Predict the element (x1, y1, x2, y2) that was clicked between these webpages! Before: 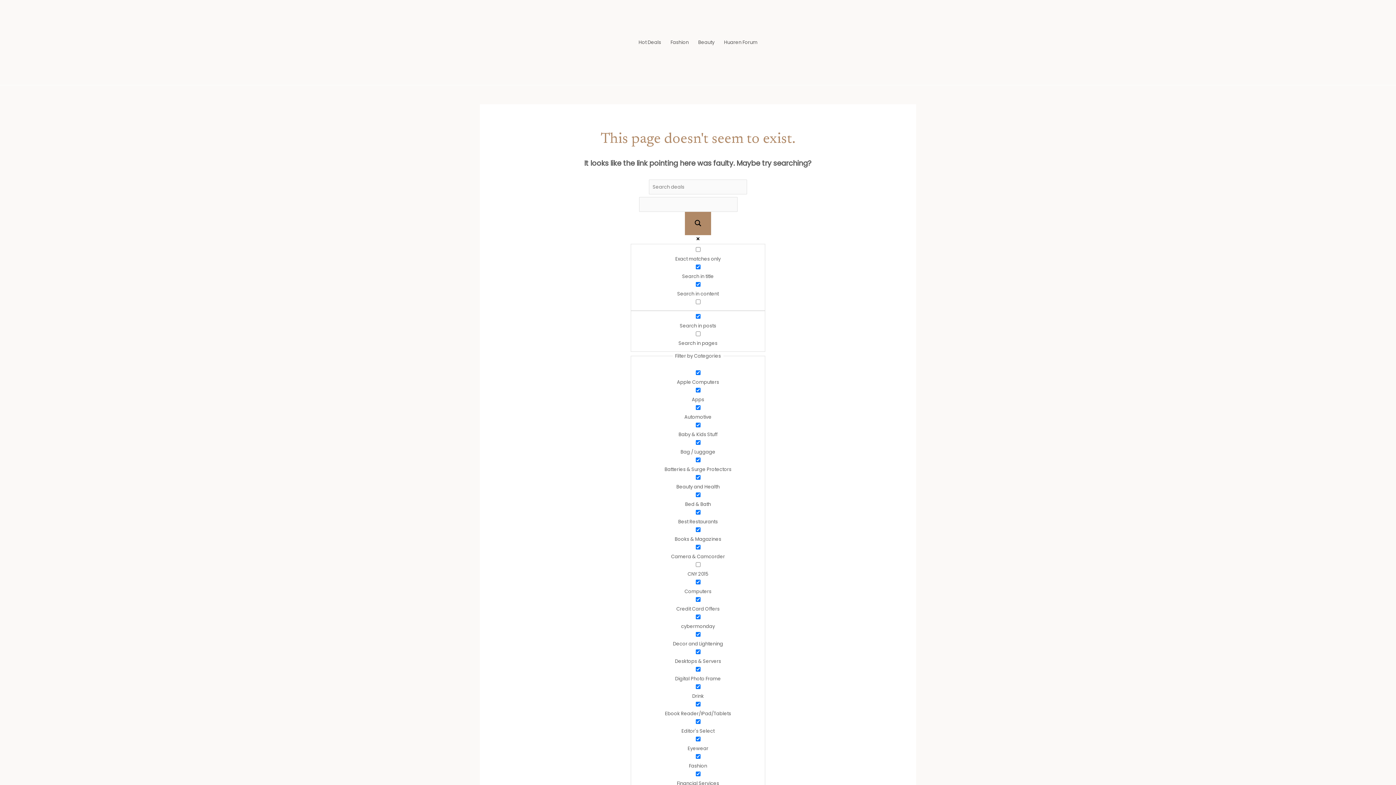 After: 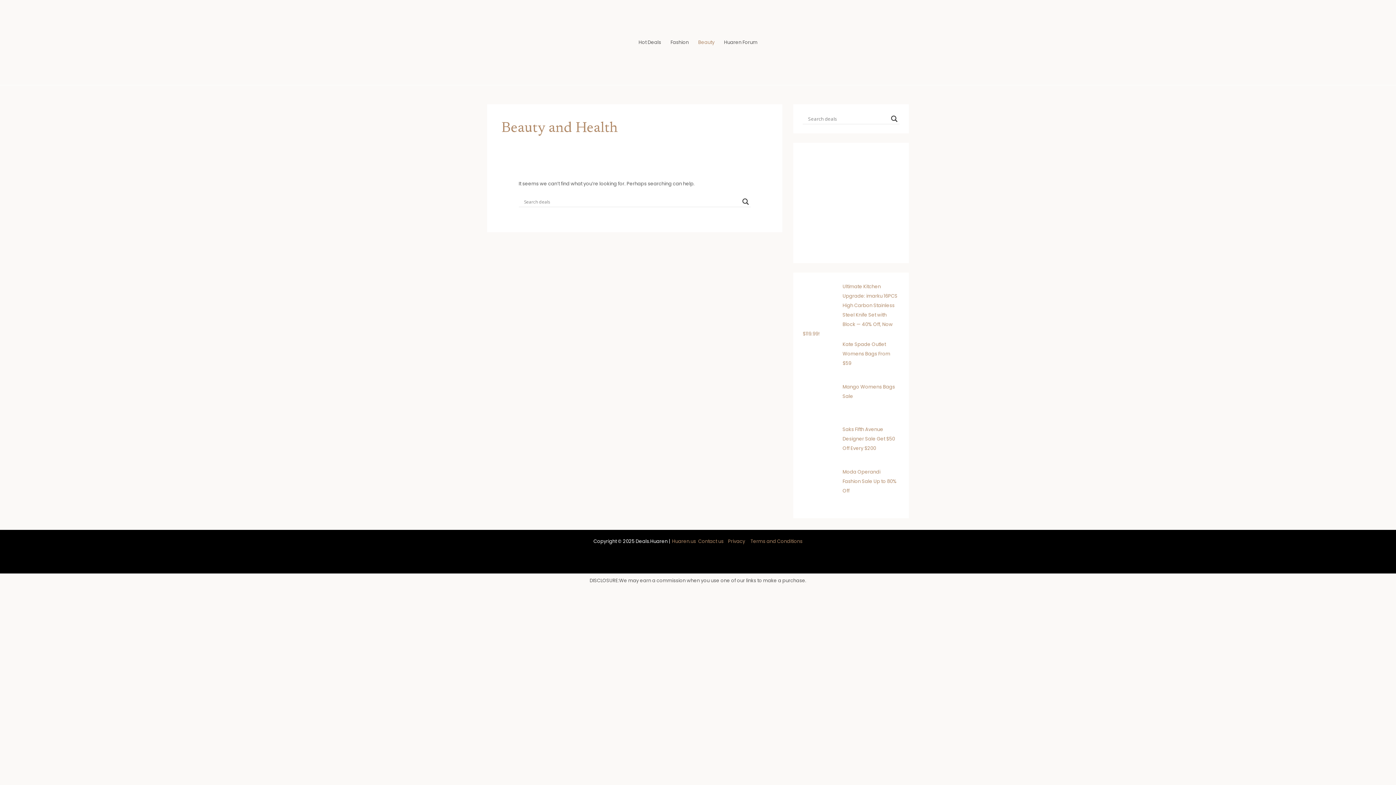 Action: bbox: (693, 29, 719, 55) label: Beauty